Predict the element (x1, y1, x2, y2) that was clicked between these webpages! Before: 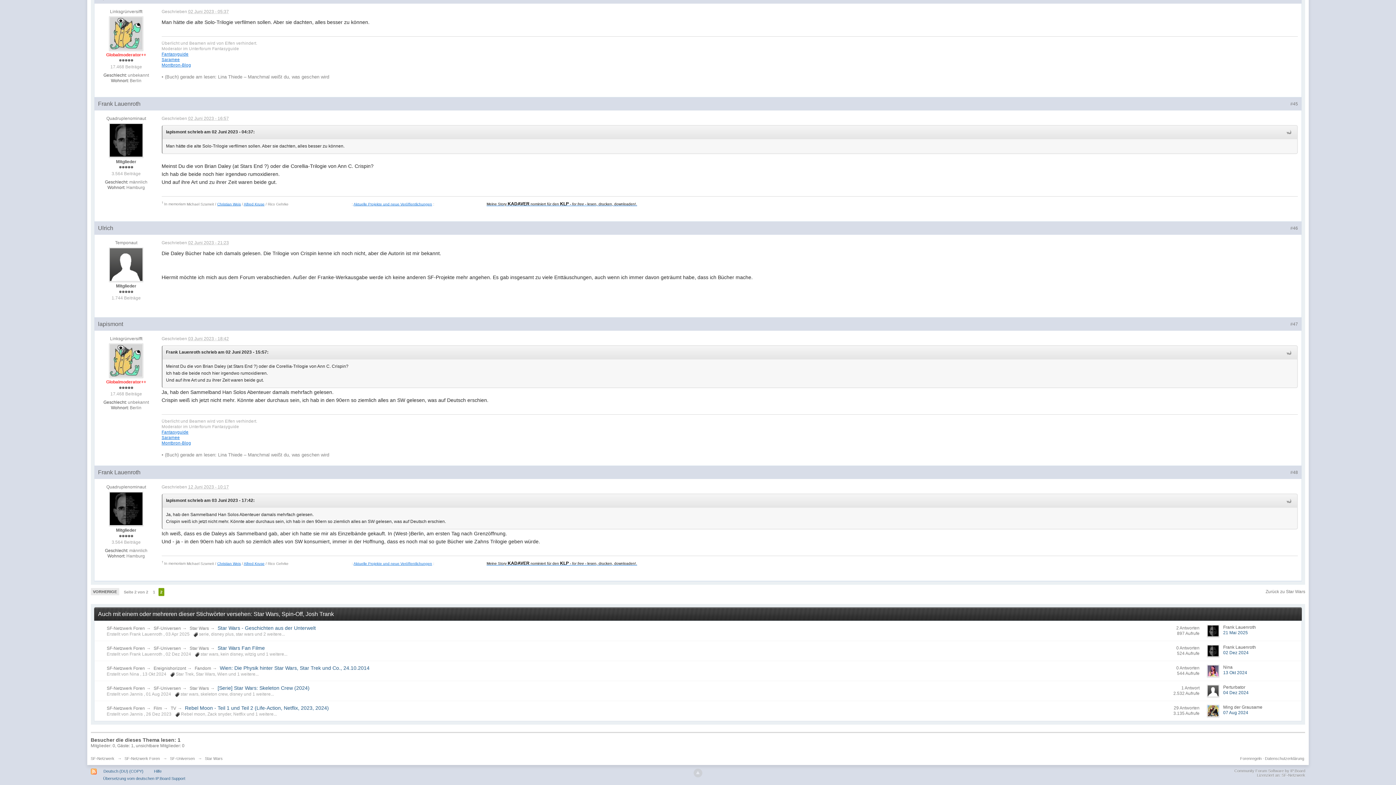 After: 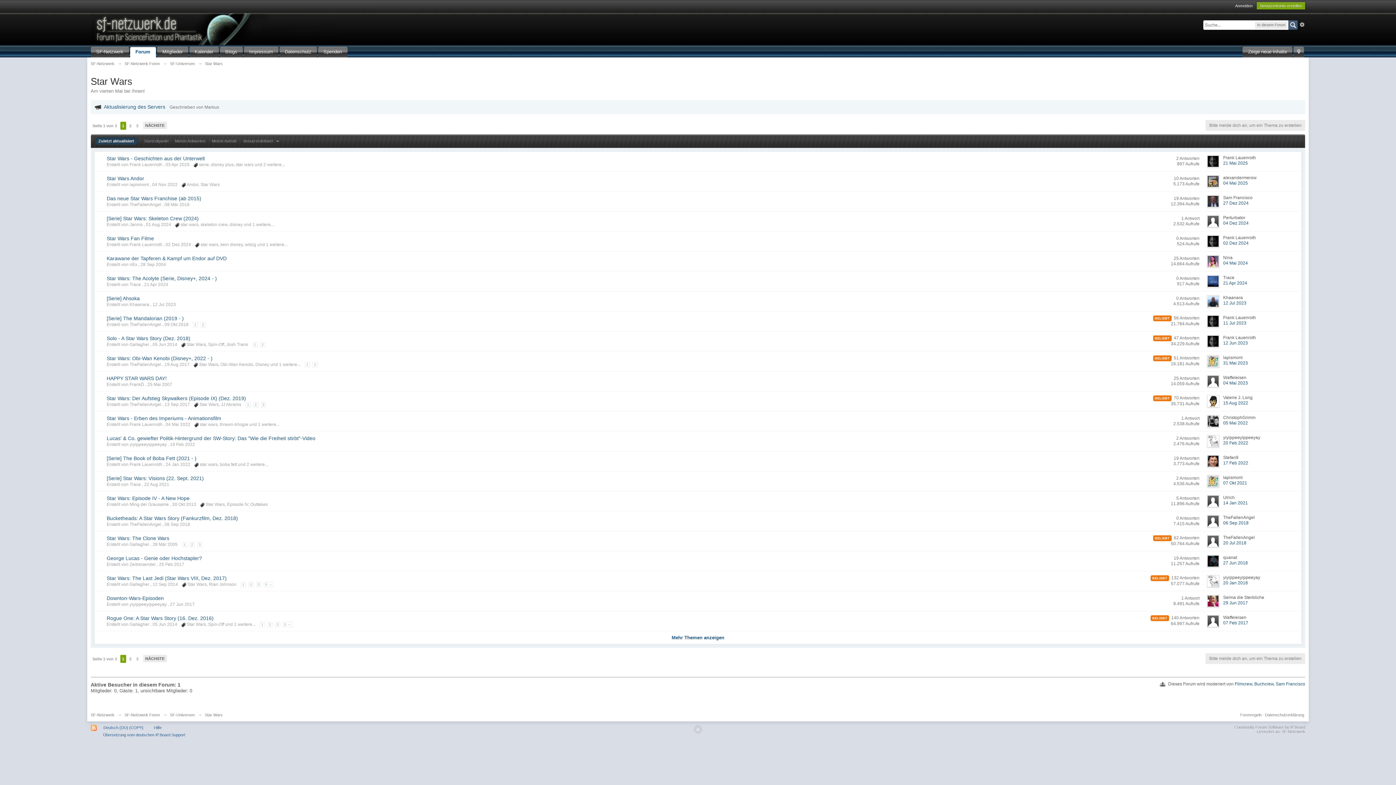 Action: bbox: (1265, 589, 1305, 594) label: Zurück zu Star Wars